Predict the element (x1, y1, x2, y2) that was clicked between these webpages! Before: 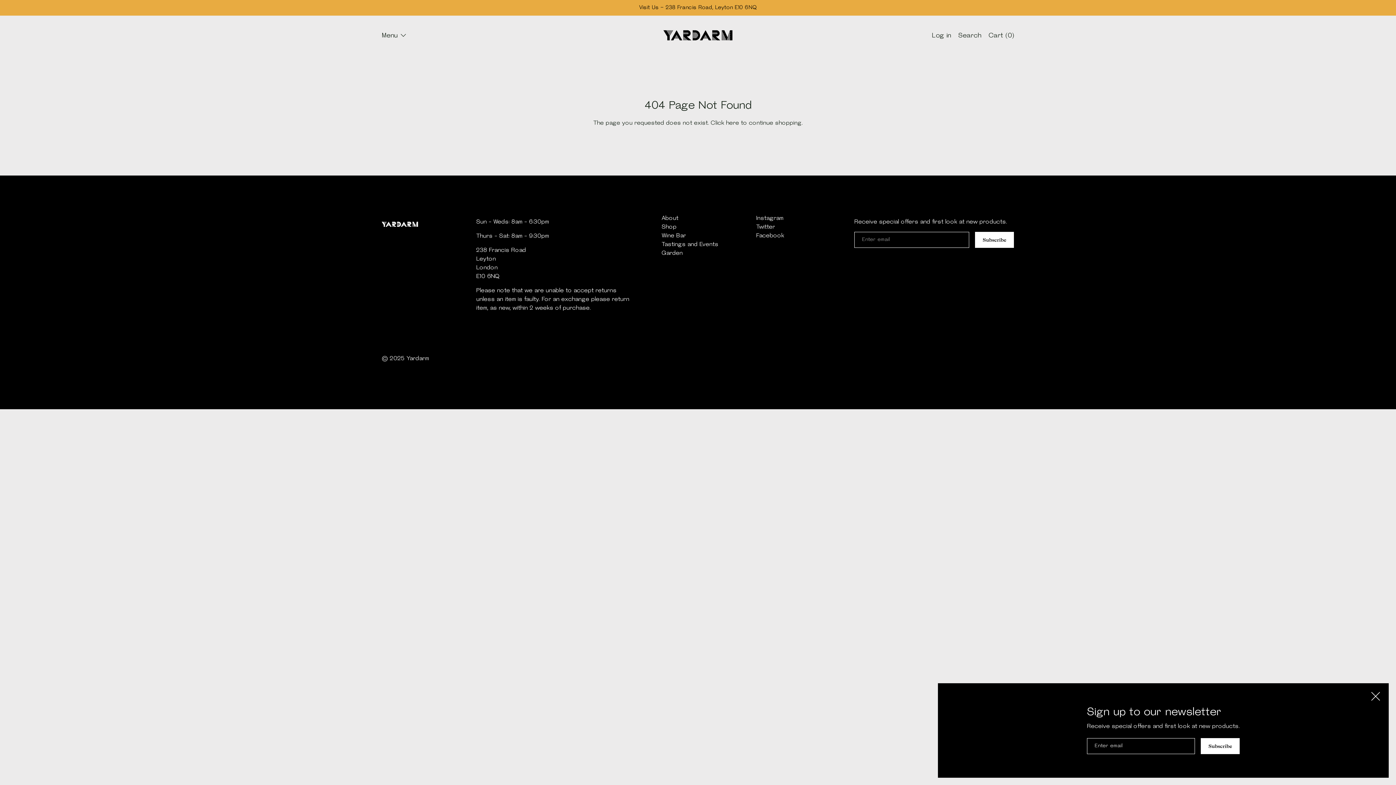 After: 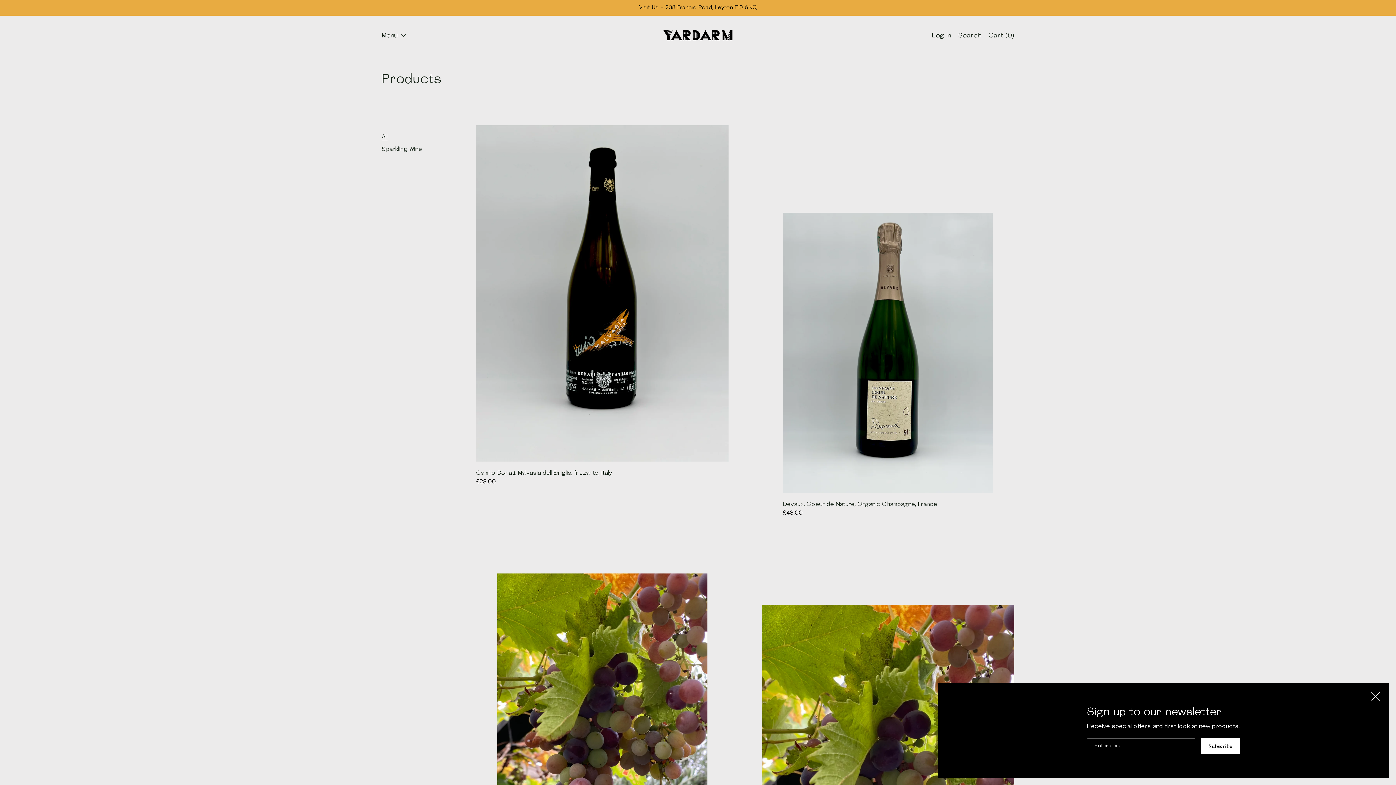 Action: label: here bbox: (726, 120, 739, 126)